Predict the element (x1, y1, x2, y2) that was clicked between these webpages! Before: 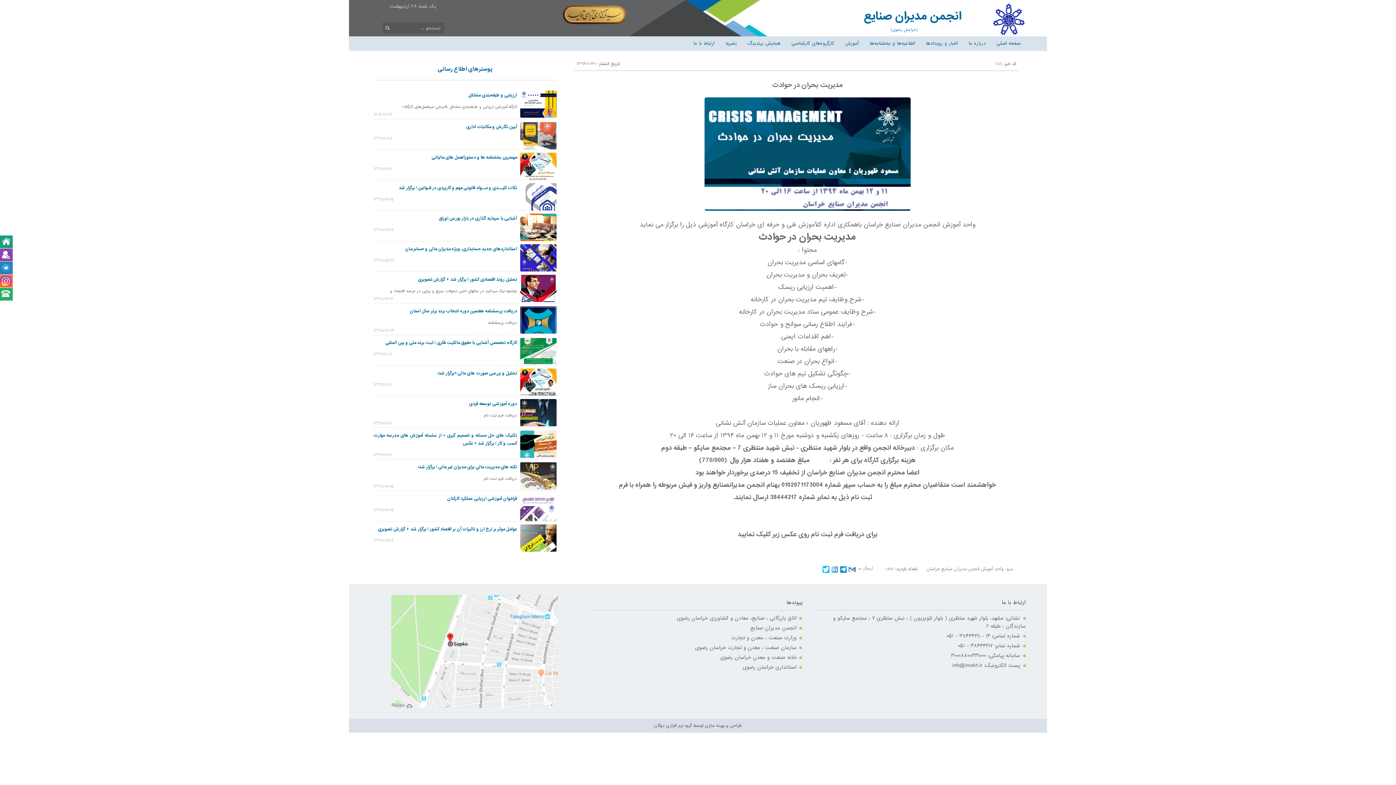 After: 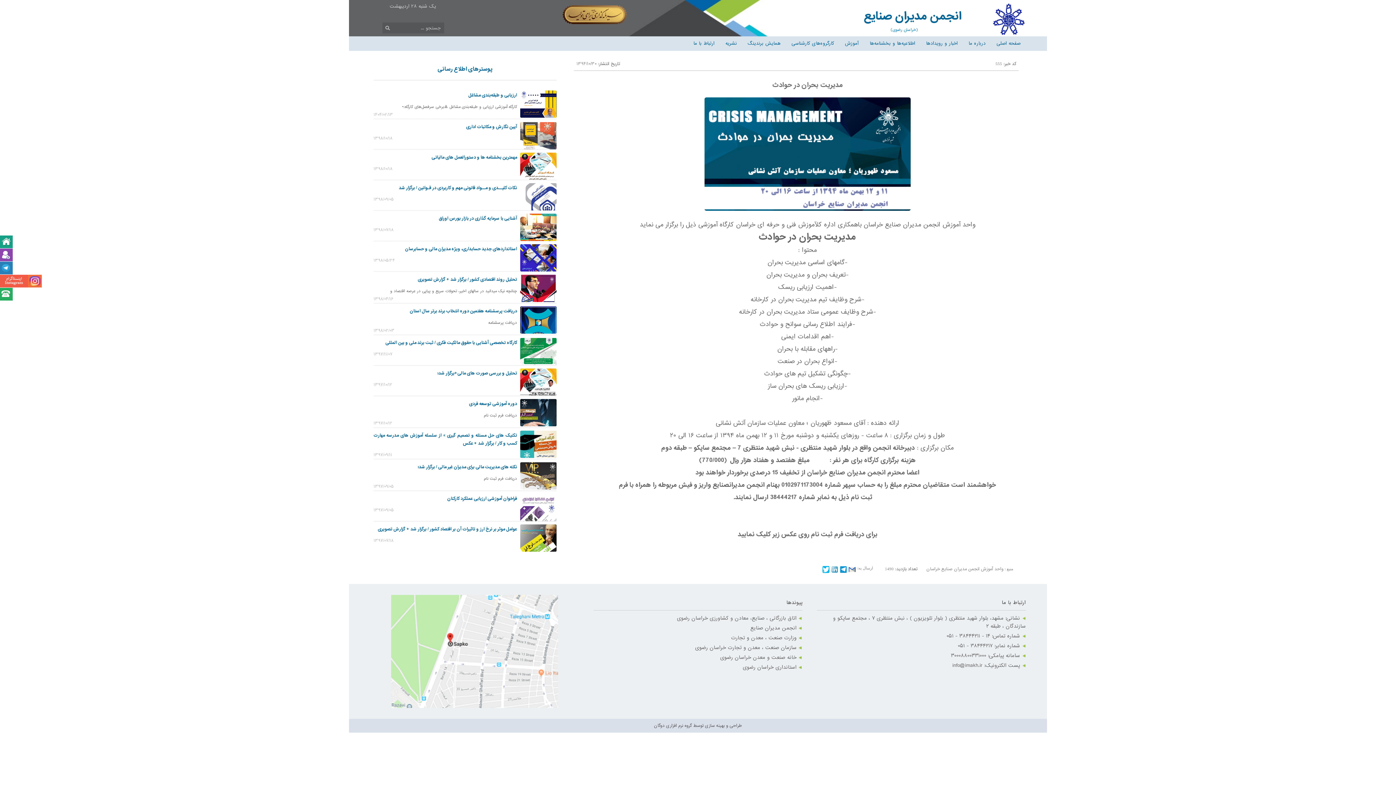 Action: bbox: (0, 274, 12, 288)